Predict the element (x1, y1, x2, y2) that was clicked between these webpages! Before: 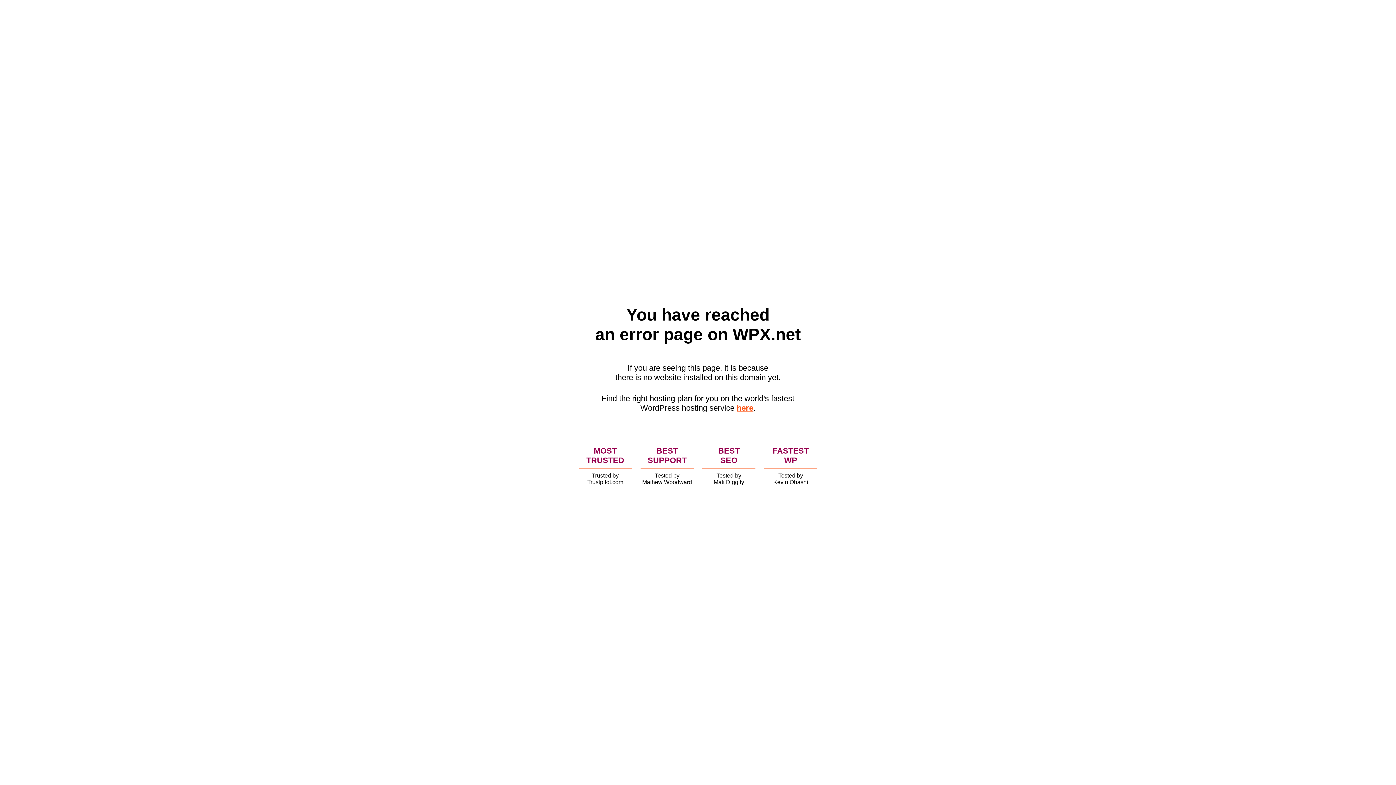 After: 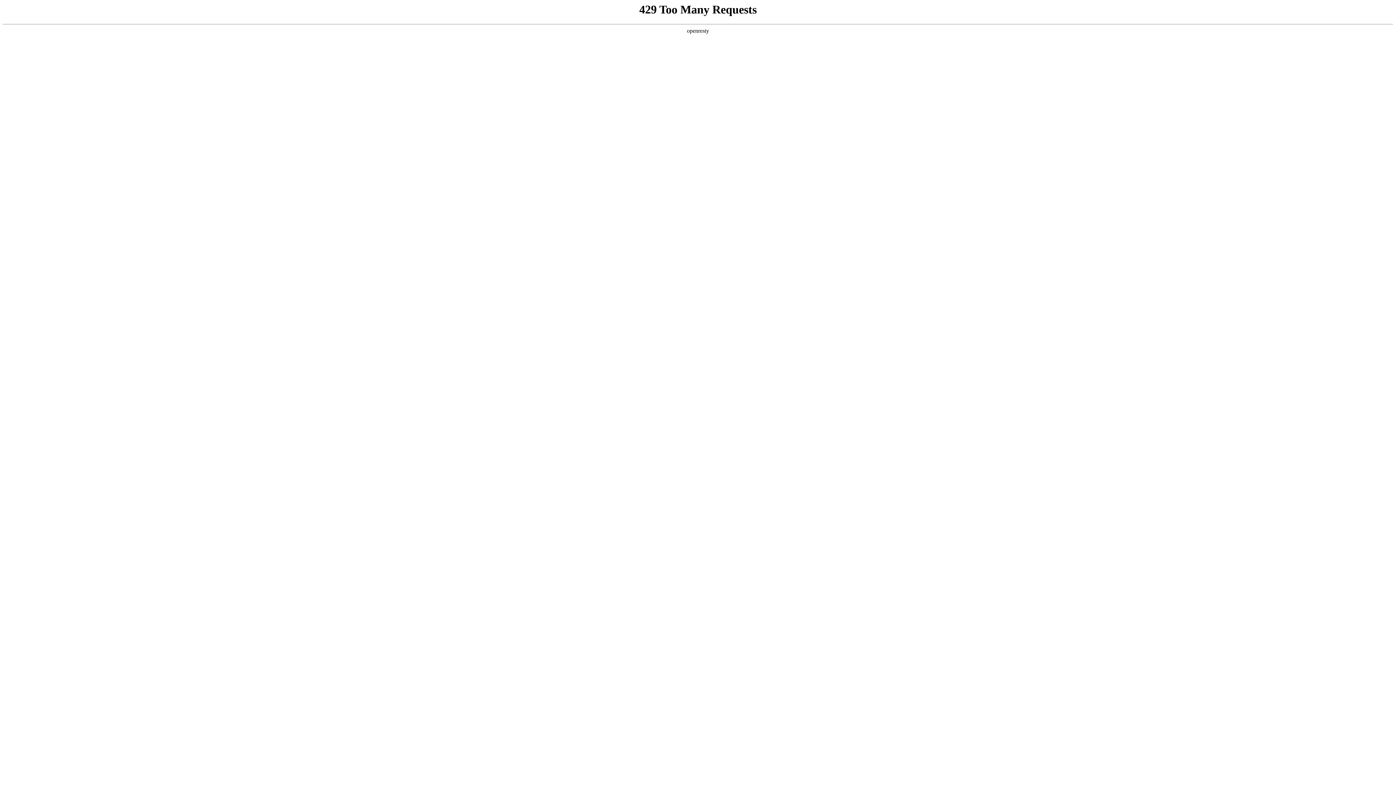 Action: label: here bbox: (736, 403, 753, 412)